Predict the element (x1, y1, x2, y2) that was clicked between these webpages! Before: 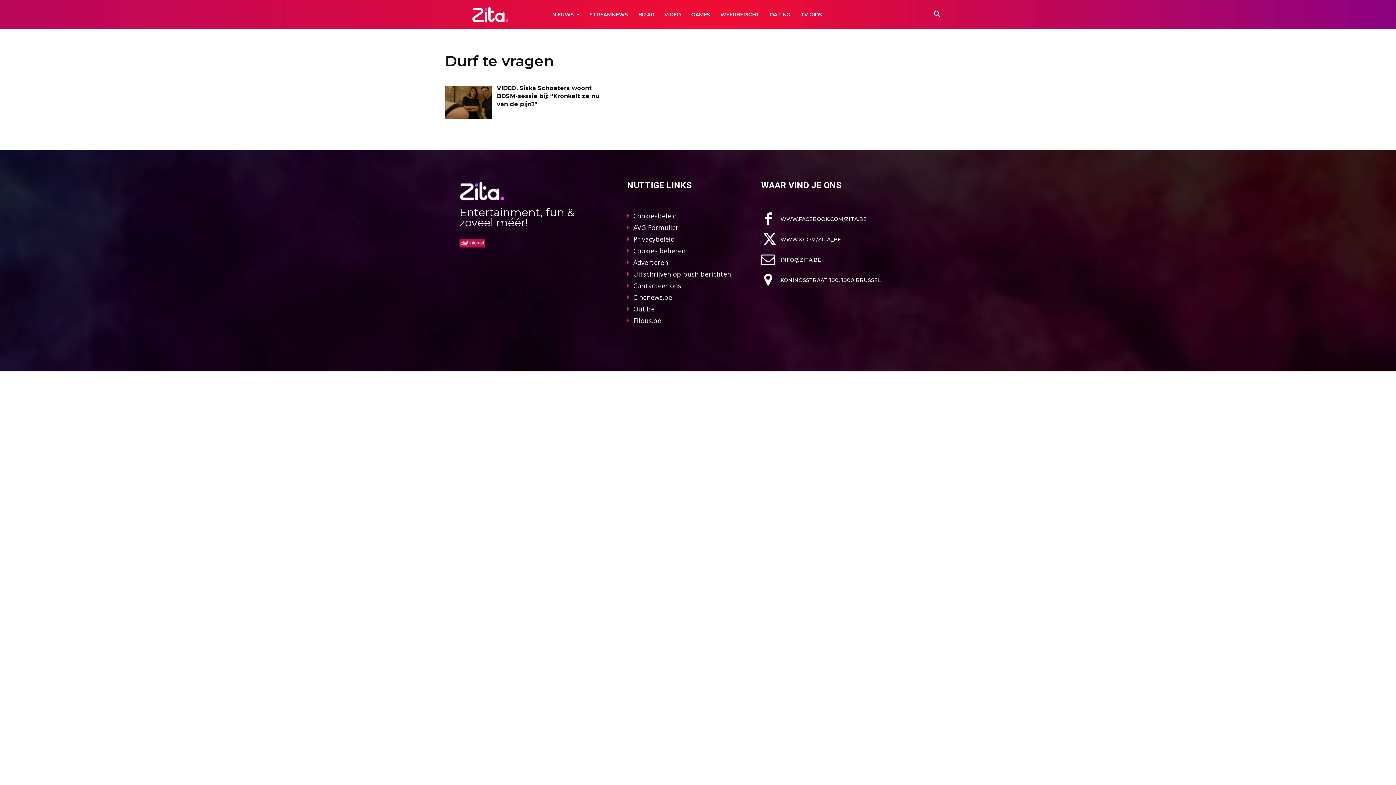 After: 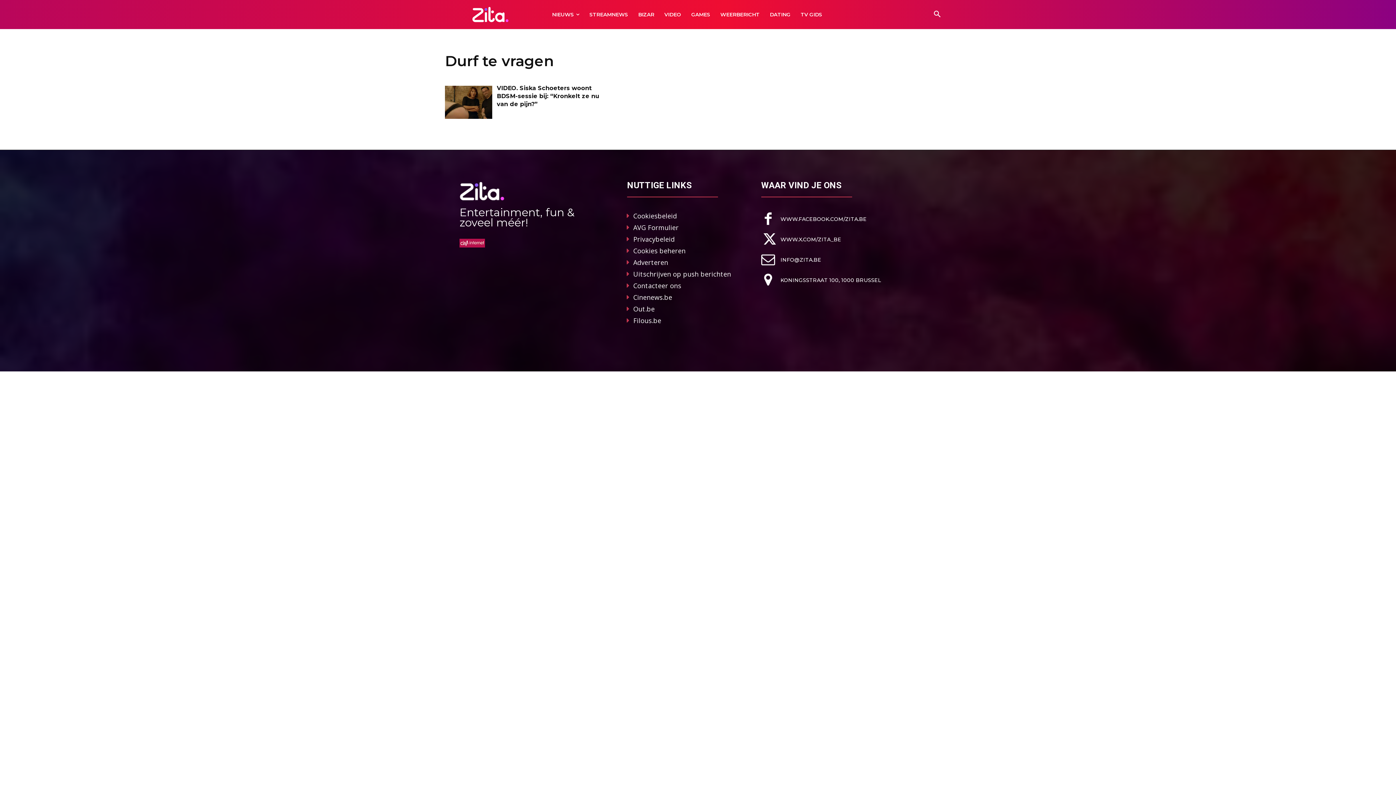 Action: bbox: (633, 234, 674, 243) label: Privacybeleid